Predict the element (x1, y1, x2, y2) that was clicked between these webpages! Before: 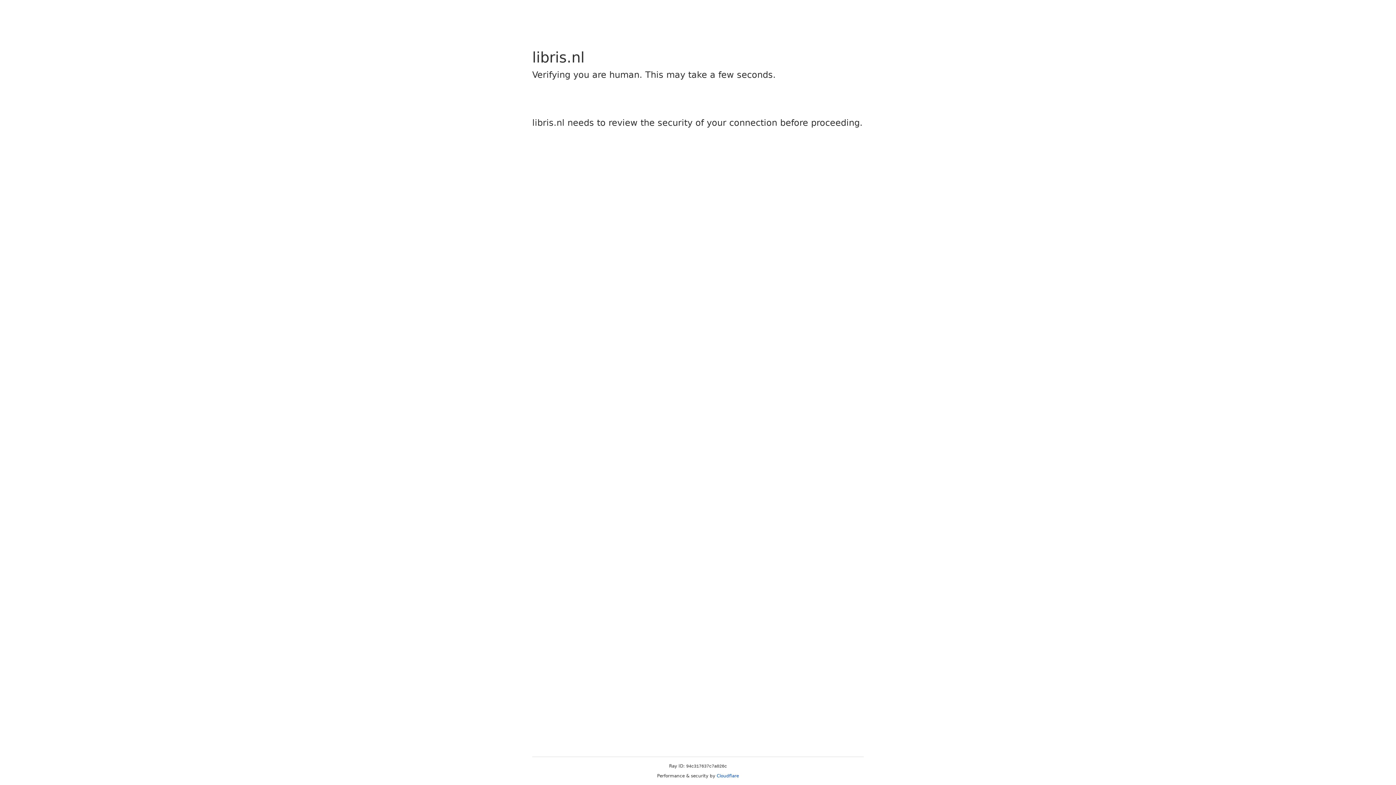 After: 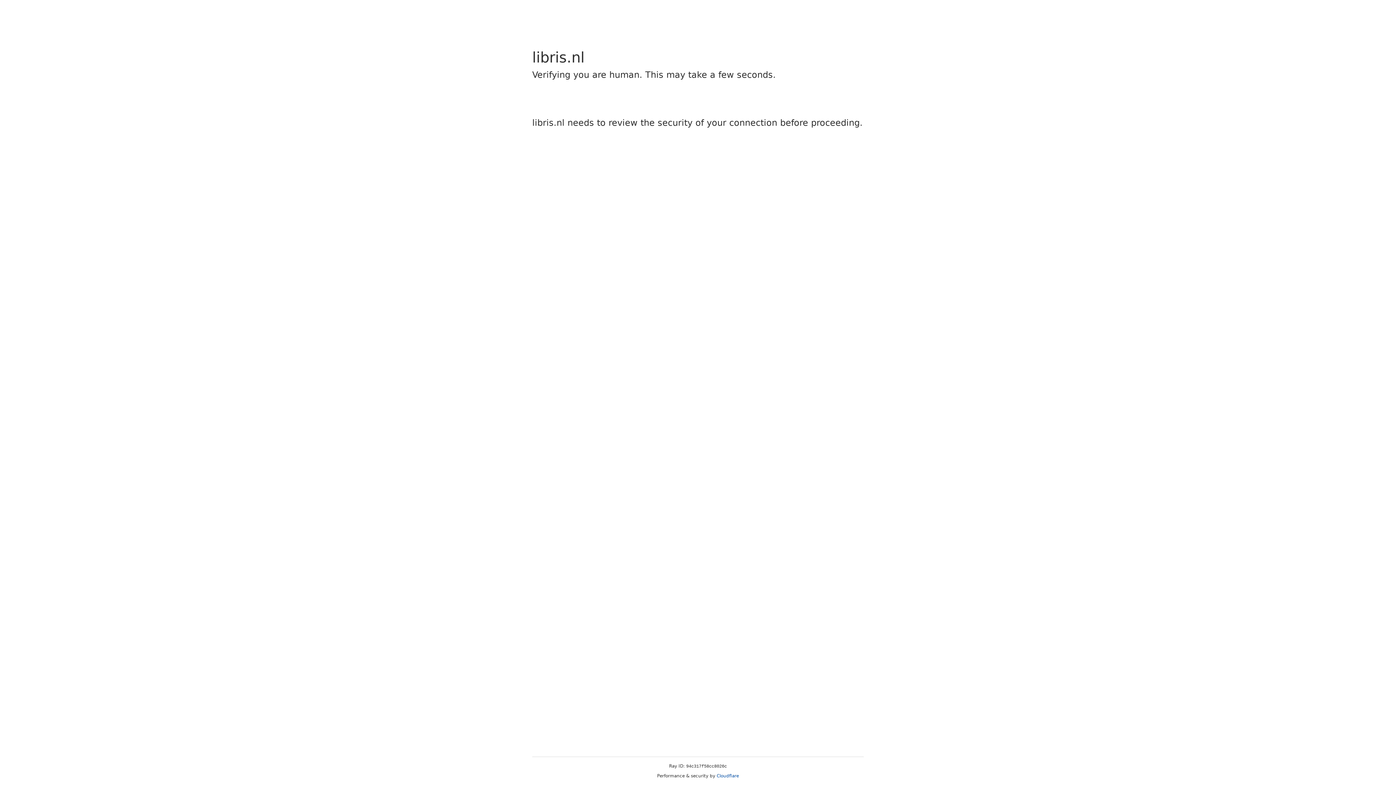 Action: label: Cloudflare bbox: (716, 773, 739, 778)